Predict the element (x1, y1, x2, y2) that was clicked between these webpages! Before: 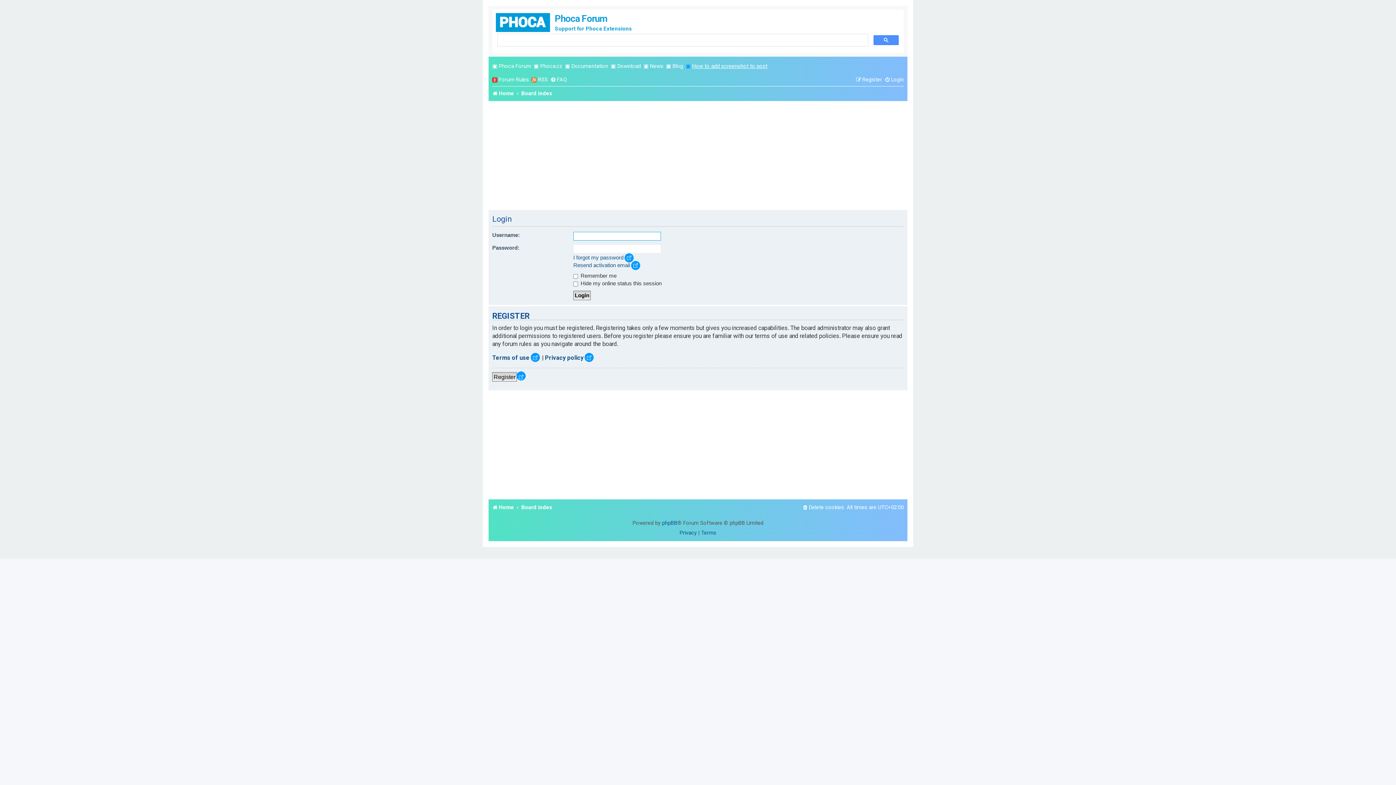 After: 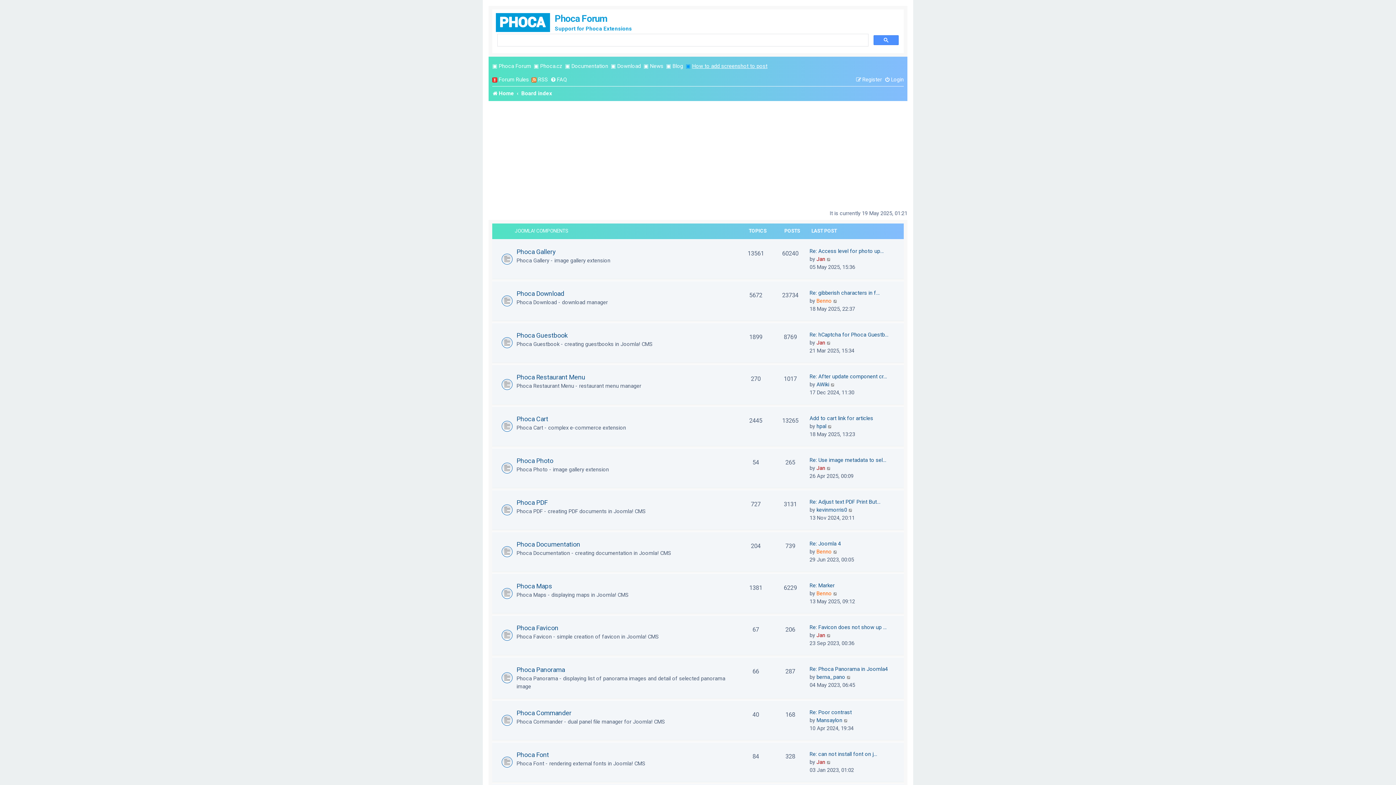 Action: label: Board index bbox: (521, 87, 552, 99)